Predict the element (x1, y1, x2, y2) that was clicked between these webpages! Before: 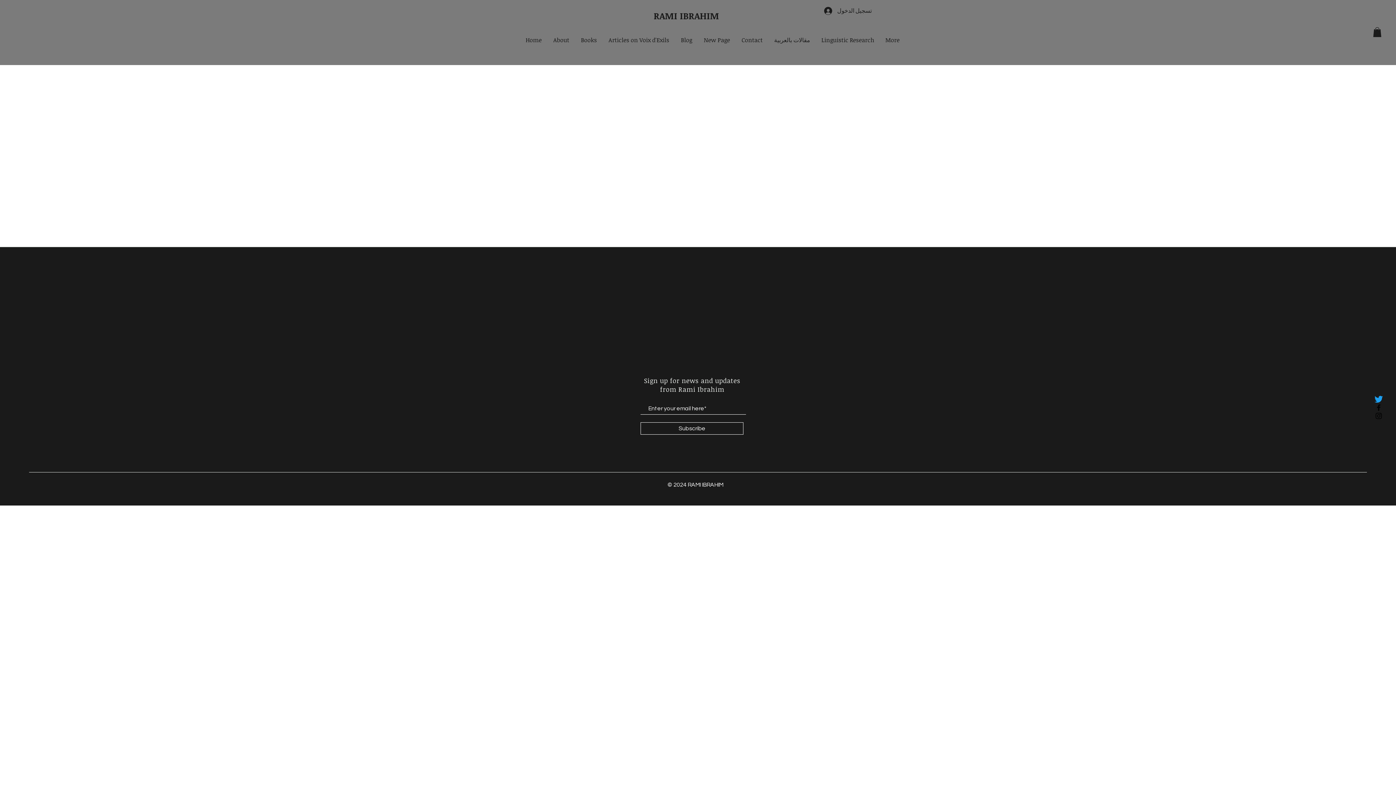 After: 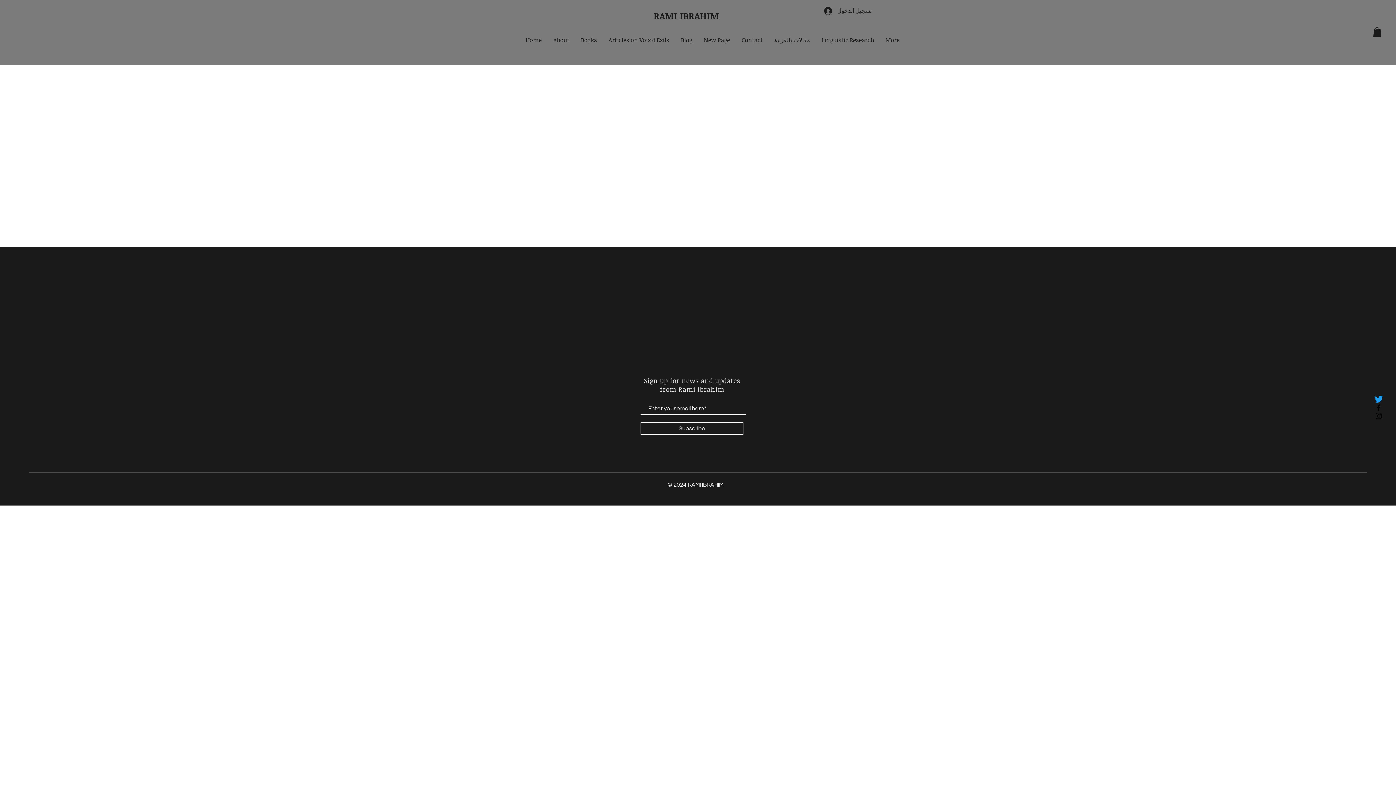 Action: bbox: (602, 27, 675, 52) label: Articles on Voix d'Exils